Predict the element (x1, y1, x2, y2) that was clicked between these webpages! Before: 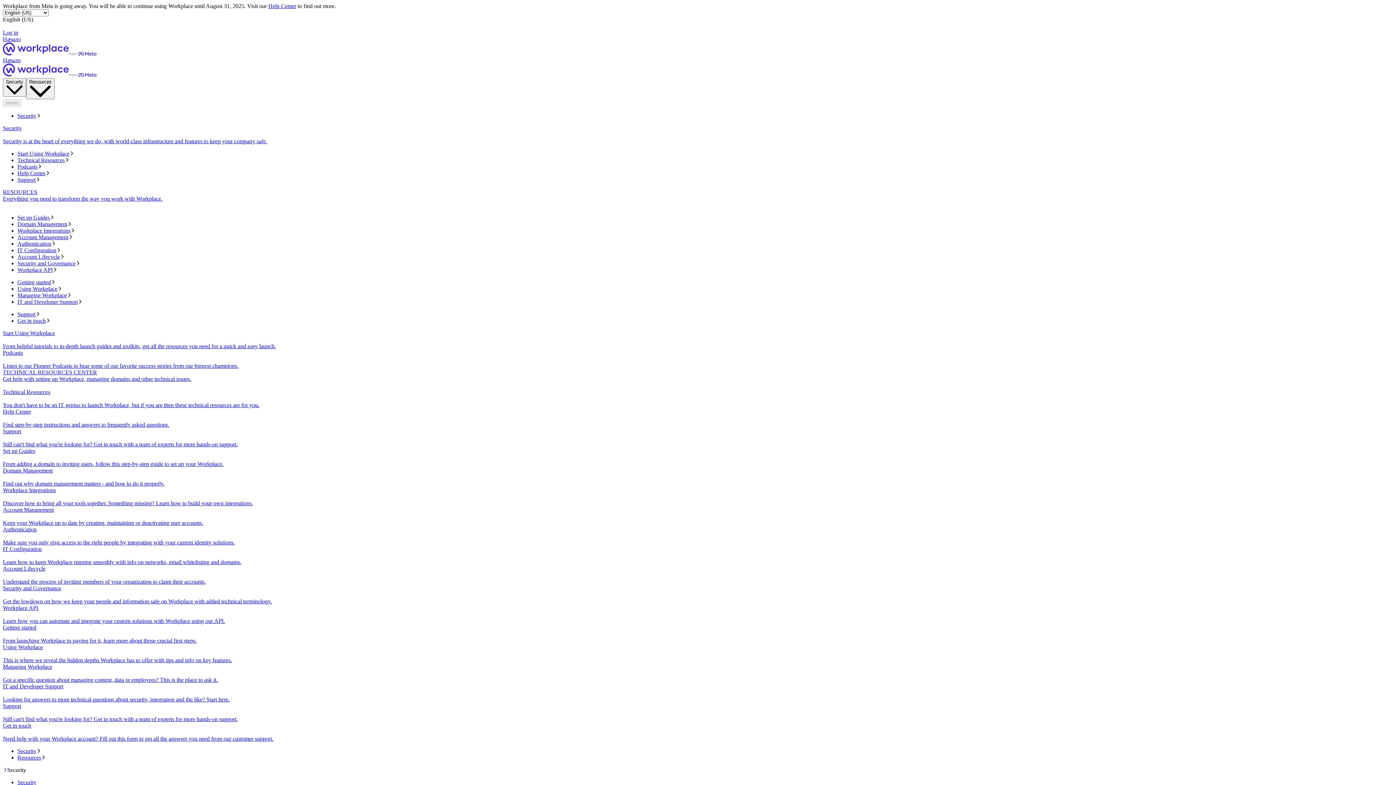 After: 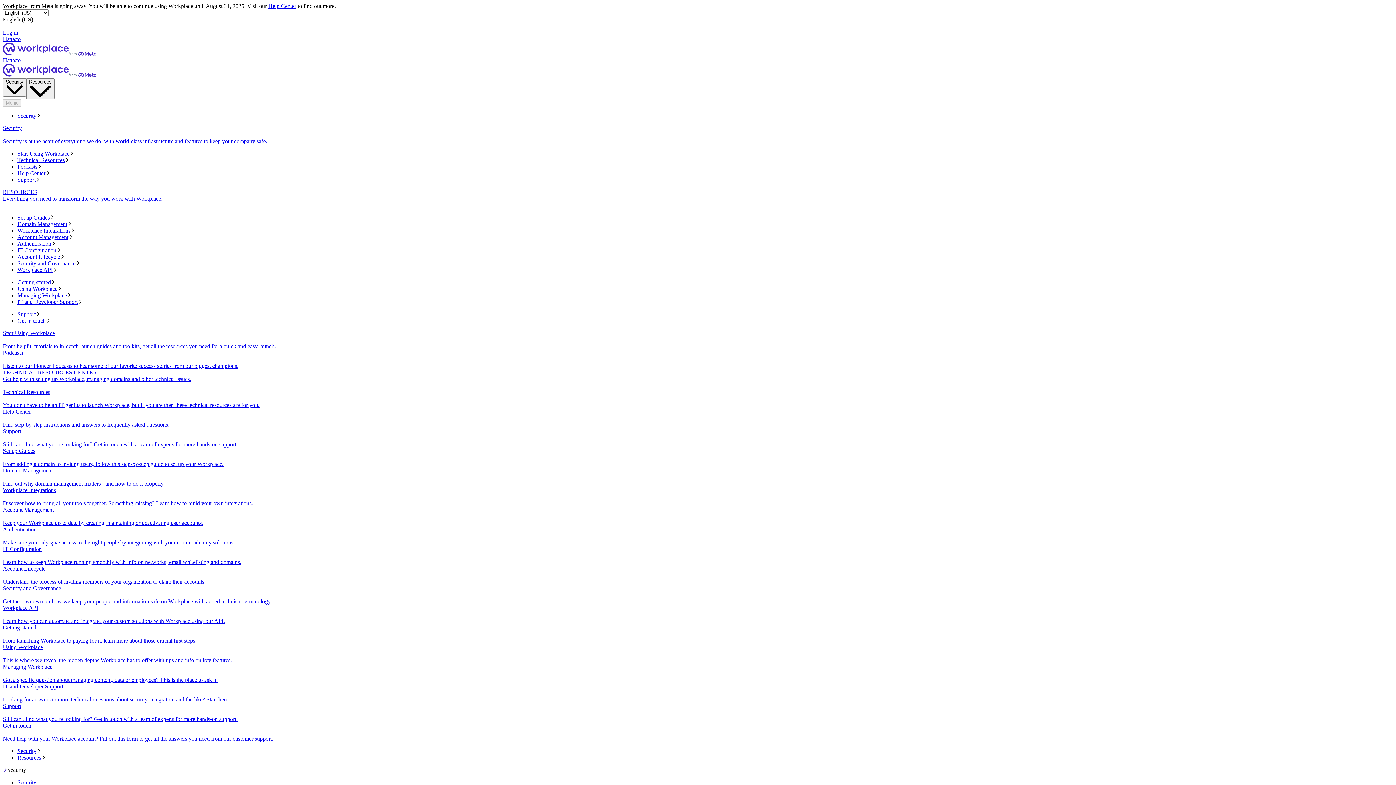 Action: bbox: (2, 448, 1393, 467) label: Set up Guides
From adding a domain to inviting users, follow this step-by-step guide to set up your Workplace.